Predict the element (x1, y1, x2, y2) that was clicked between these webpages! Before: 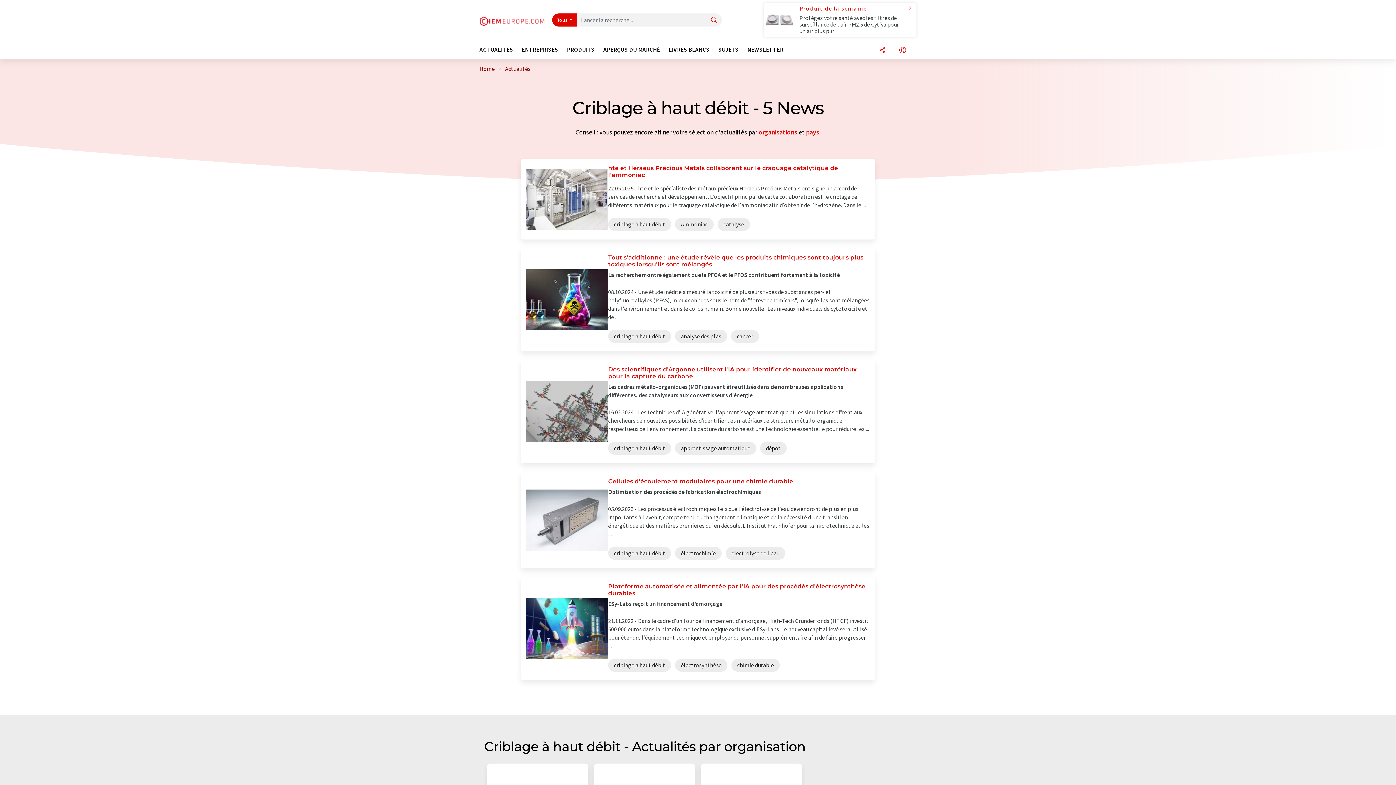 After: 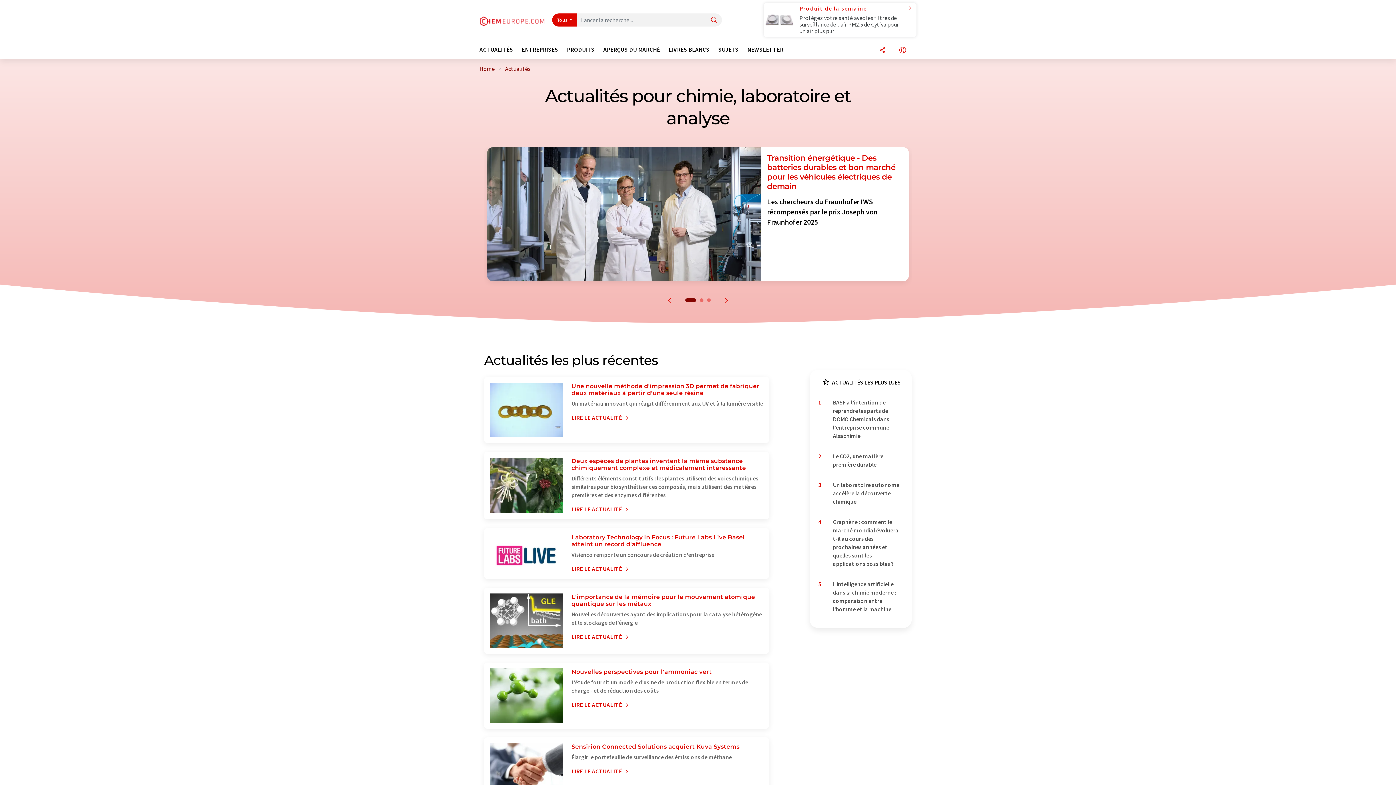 Action: label: Actualités bbox: (505, 65, 530, 72)